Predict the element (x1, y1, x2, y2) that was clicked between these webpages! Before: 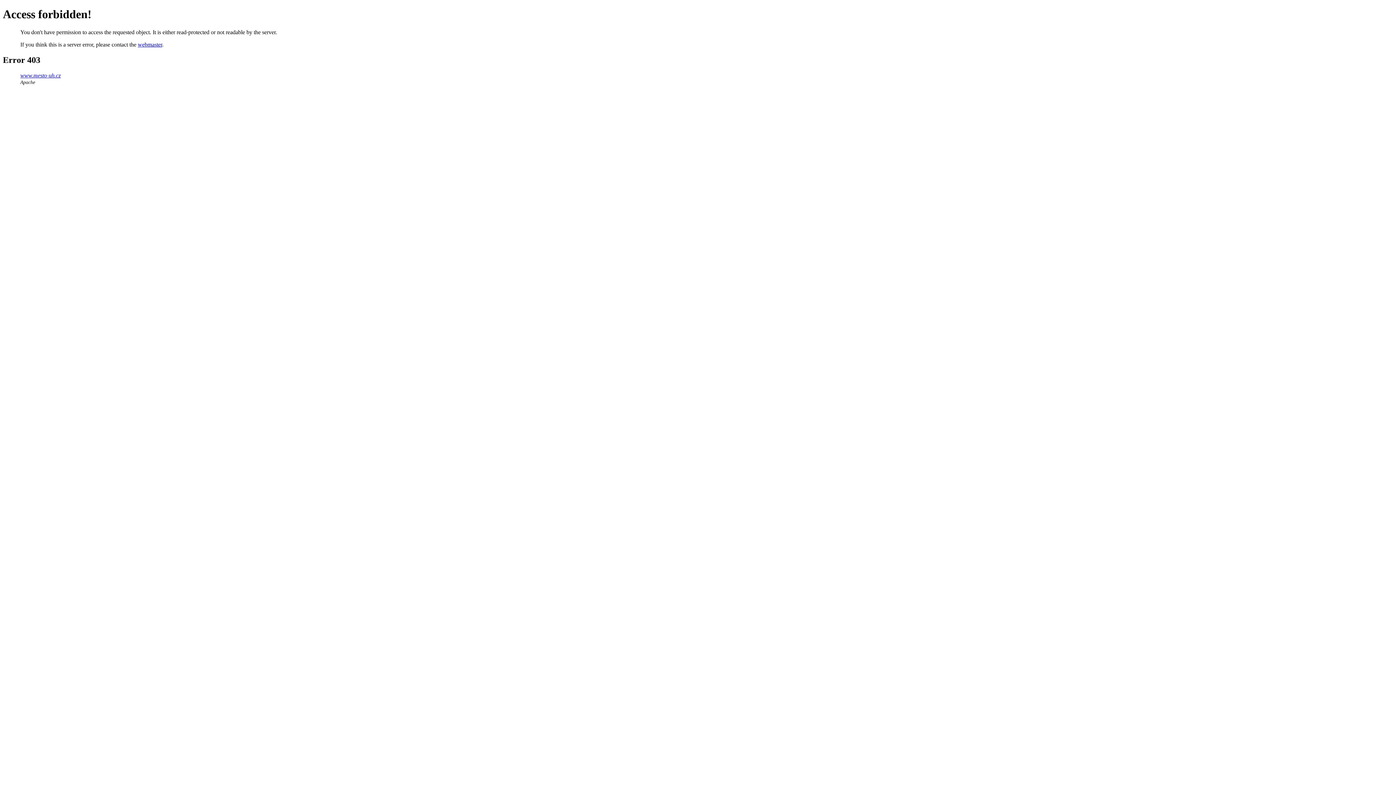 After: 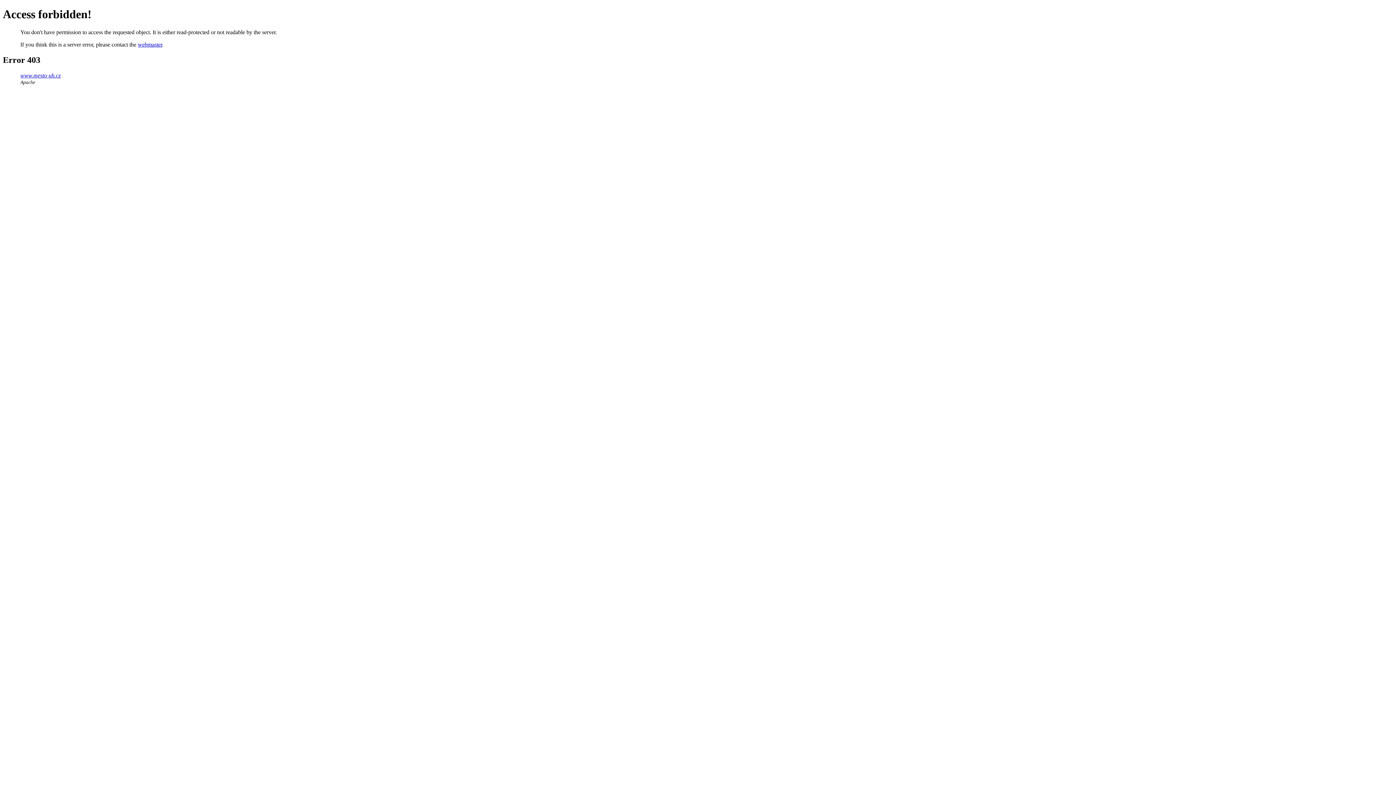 Action: label: webmaster bbox: (137, 41, 162, 47)